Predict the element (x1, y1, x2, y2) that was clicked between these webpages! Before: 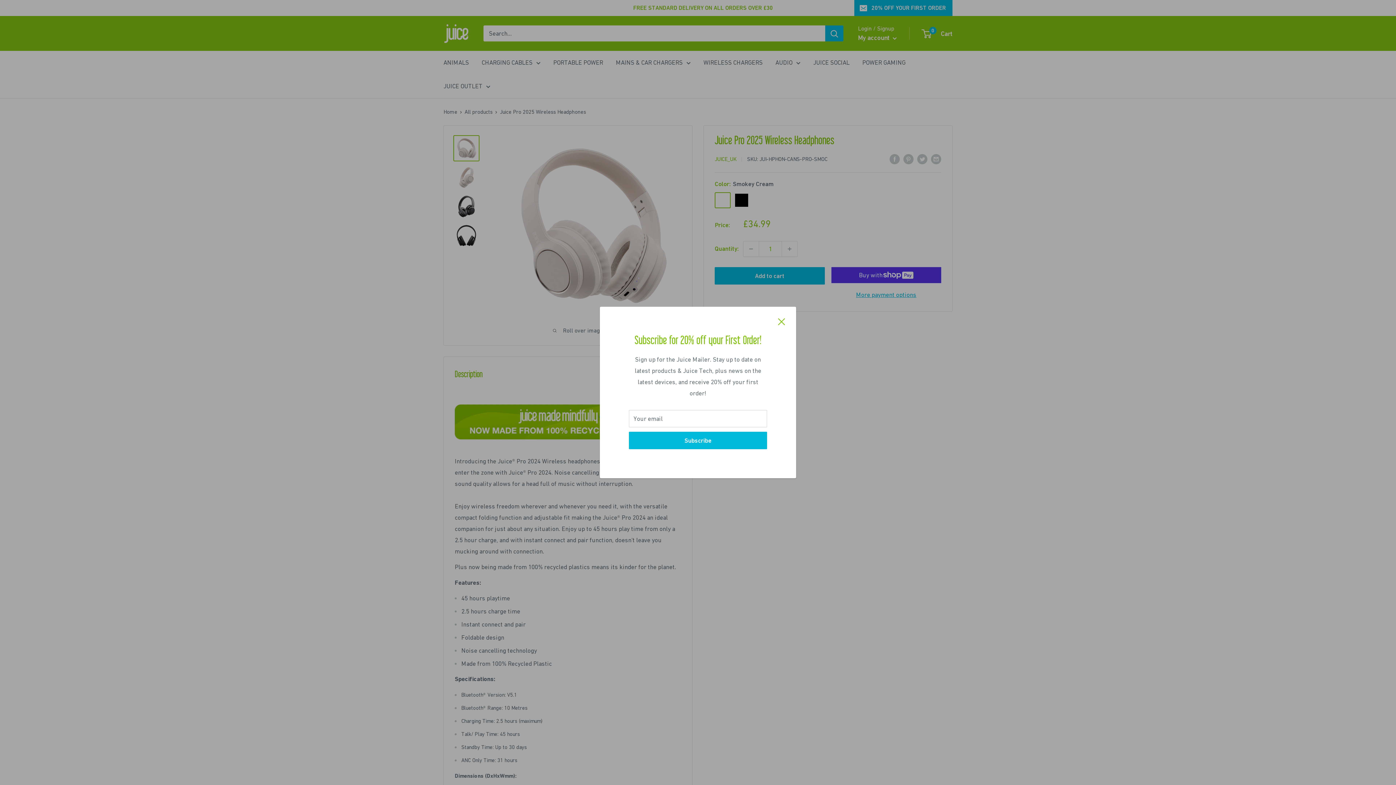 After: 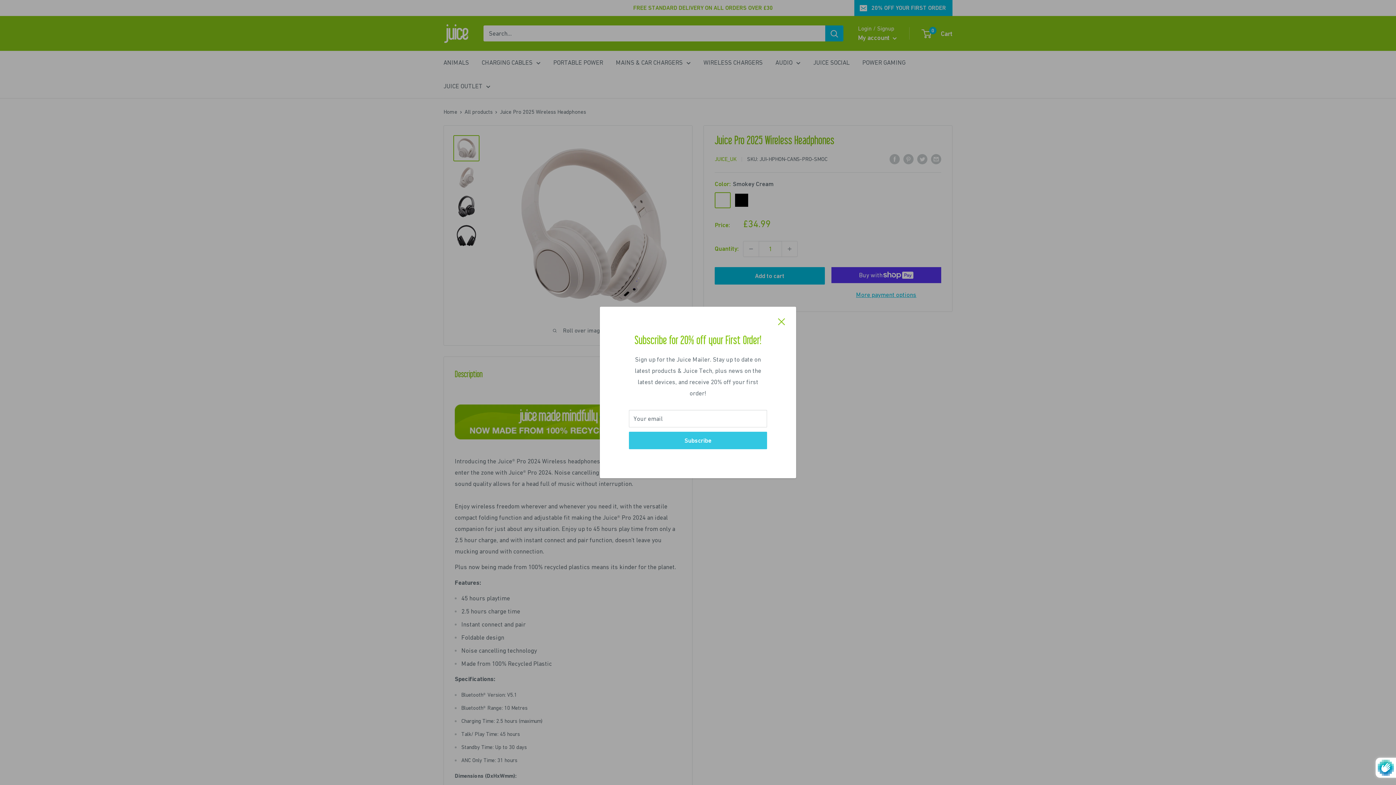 Action: bbox: (629, 432, 767, 449) label: Subscribe